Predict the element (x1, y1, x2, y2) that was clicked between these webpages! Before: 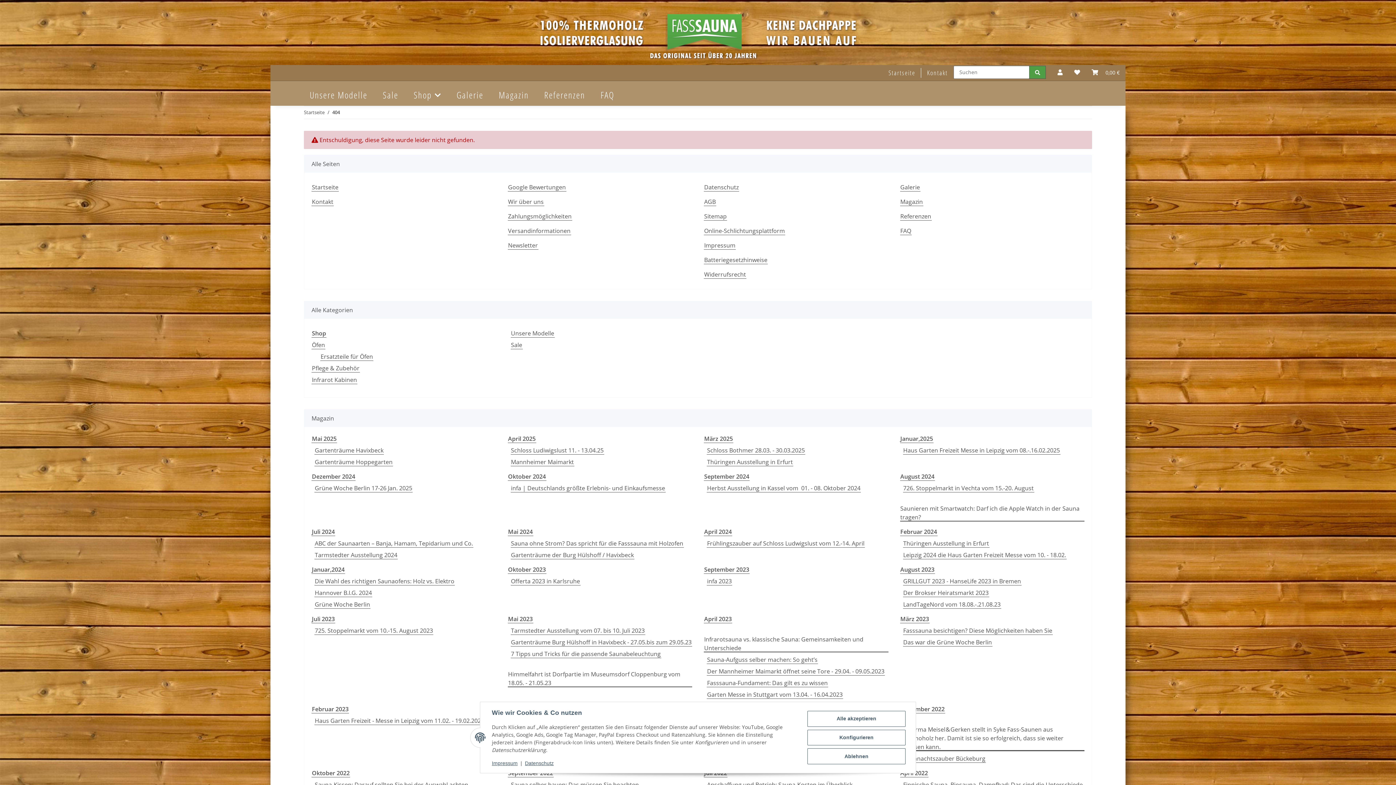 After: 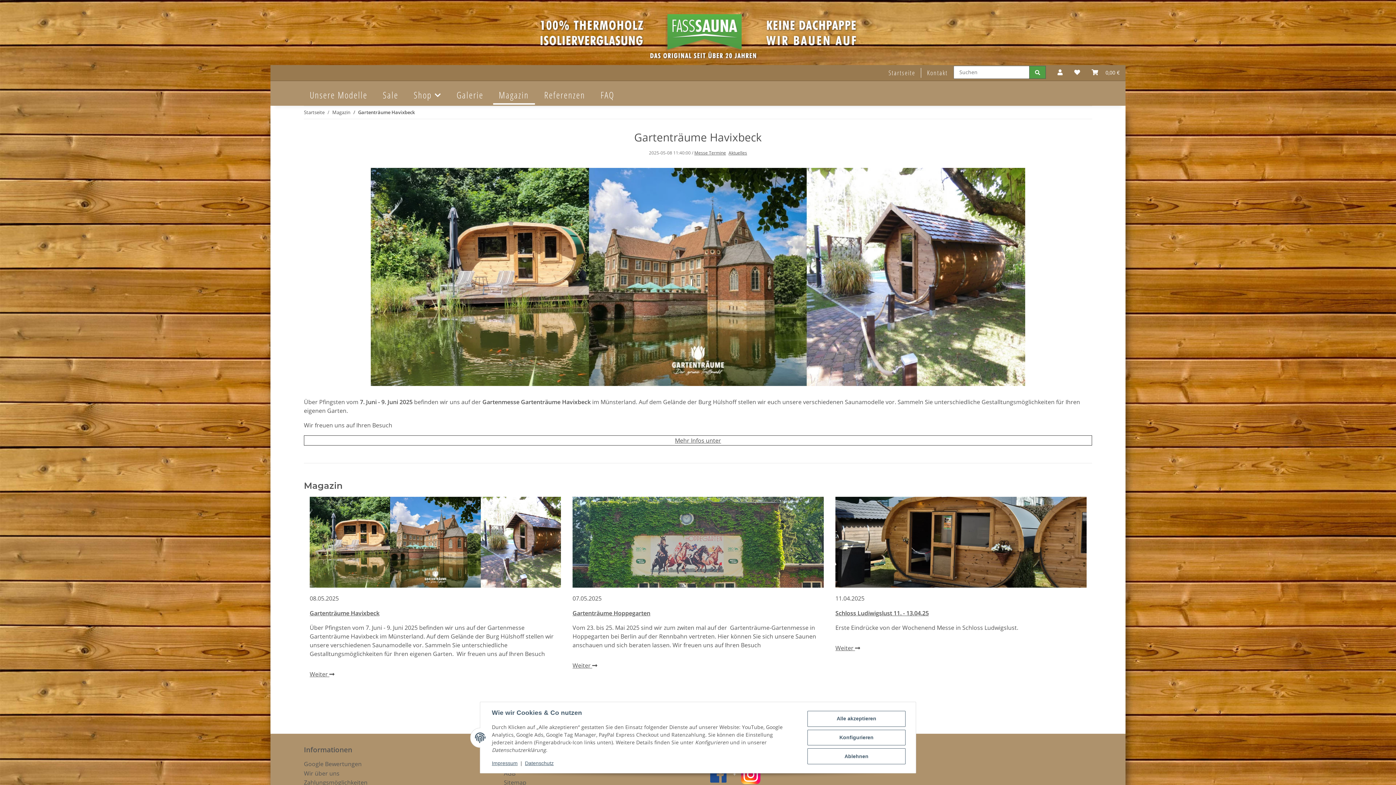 Action: bbox: (314, 446, 384, 454) label: Gartenträume Havixbeck